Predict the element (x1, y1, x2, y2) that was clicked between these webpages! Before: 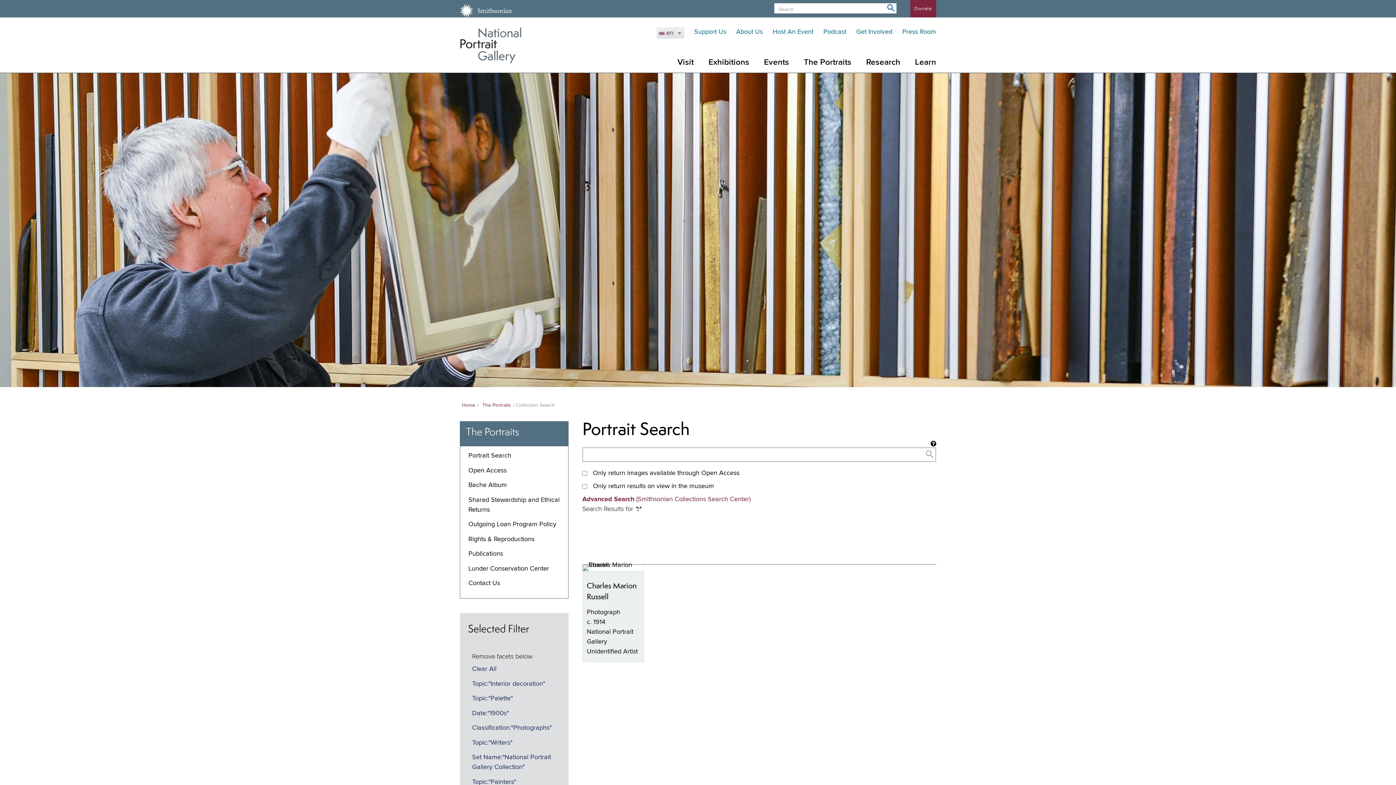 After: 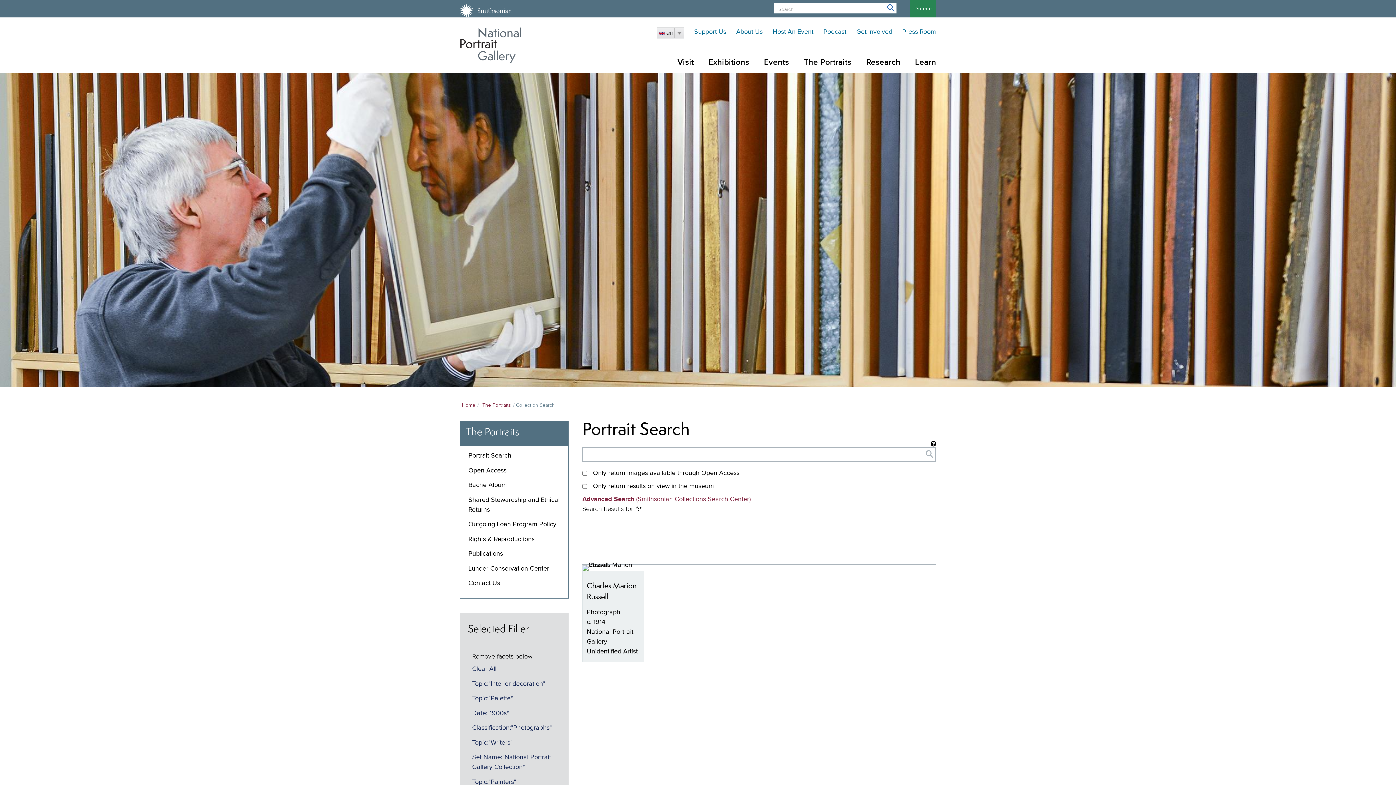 Action: label: Donate bbox: (910, 0, 936, 17)